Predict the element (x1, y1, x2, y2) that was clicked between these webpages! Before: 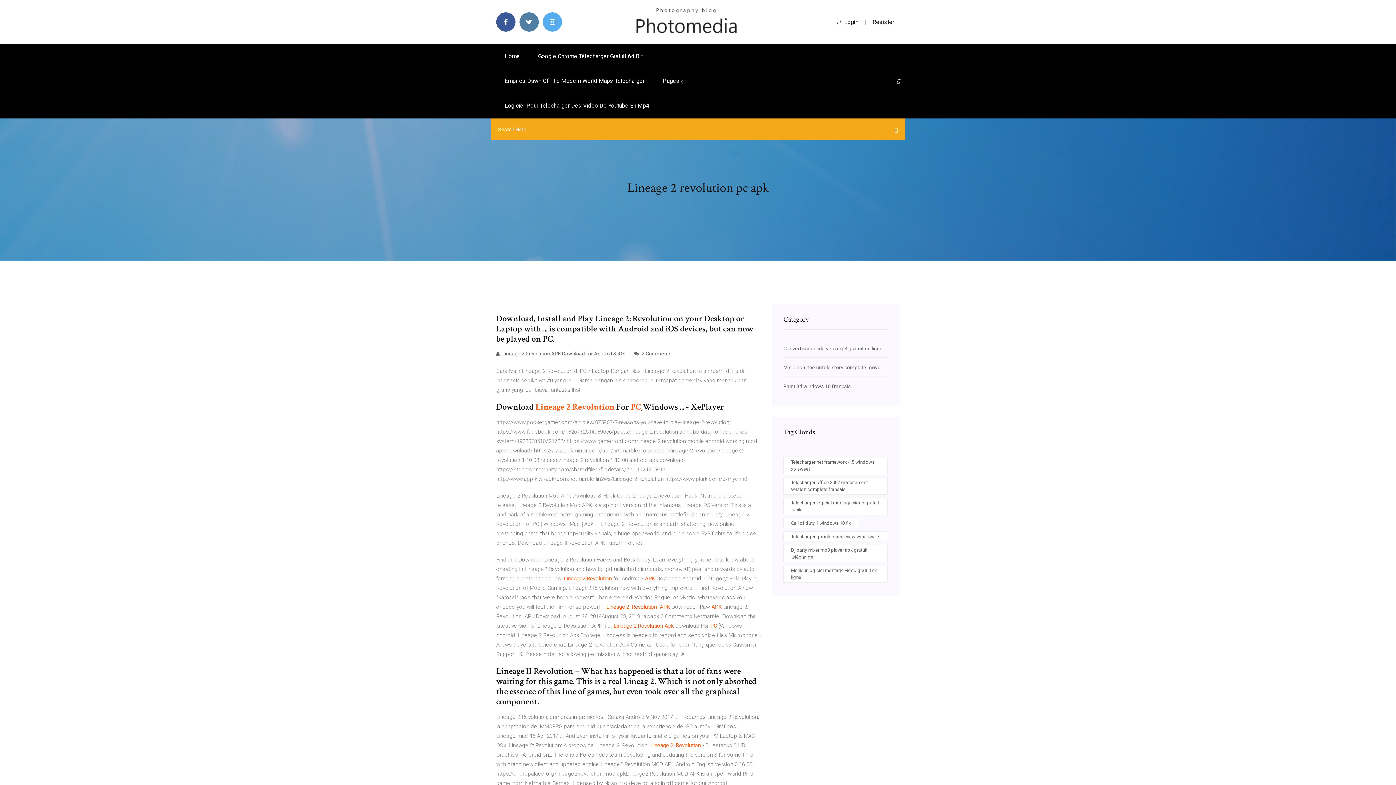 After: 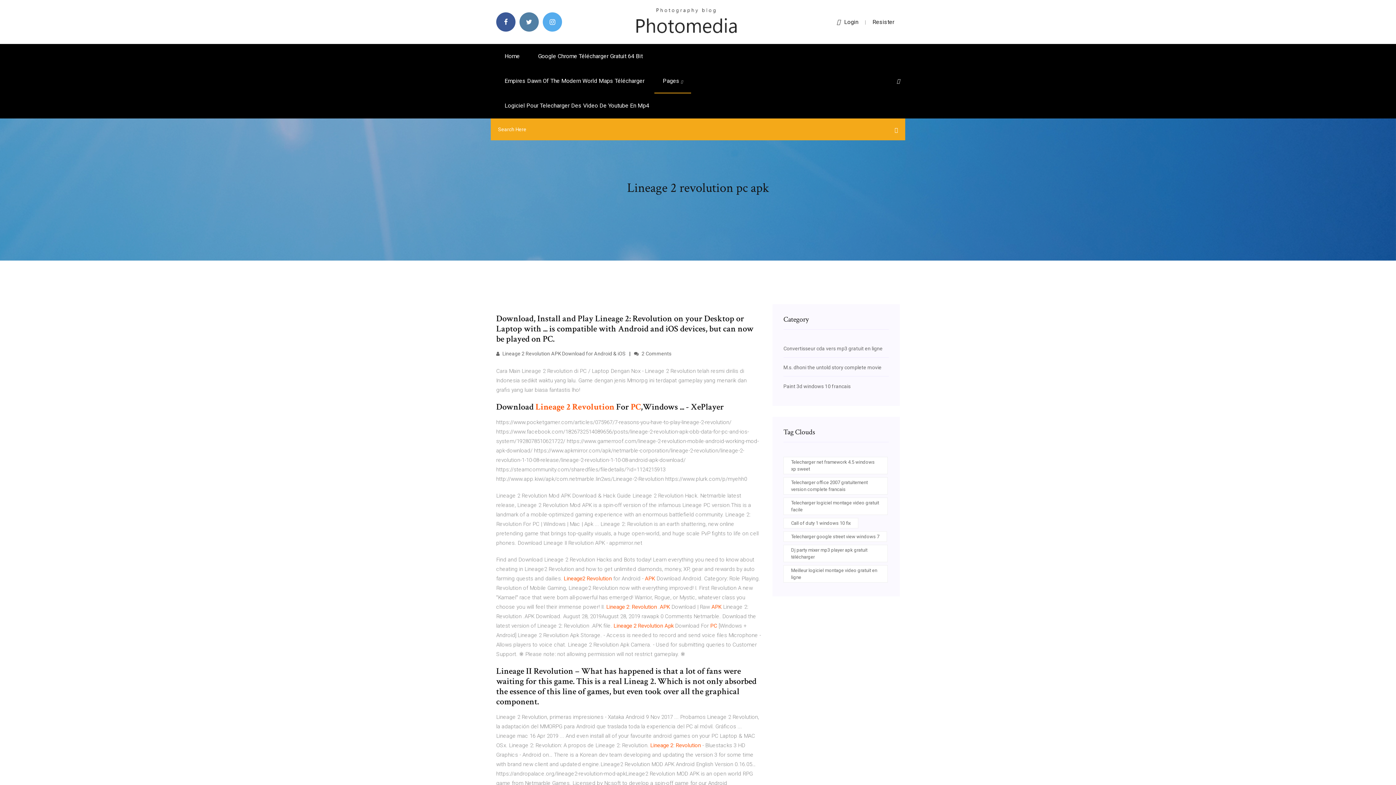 Action: bbox: (897, 78, 900, 84)